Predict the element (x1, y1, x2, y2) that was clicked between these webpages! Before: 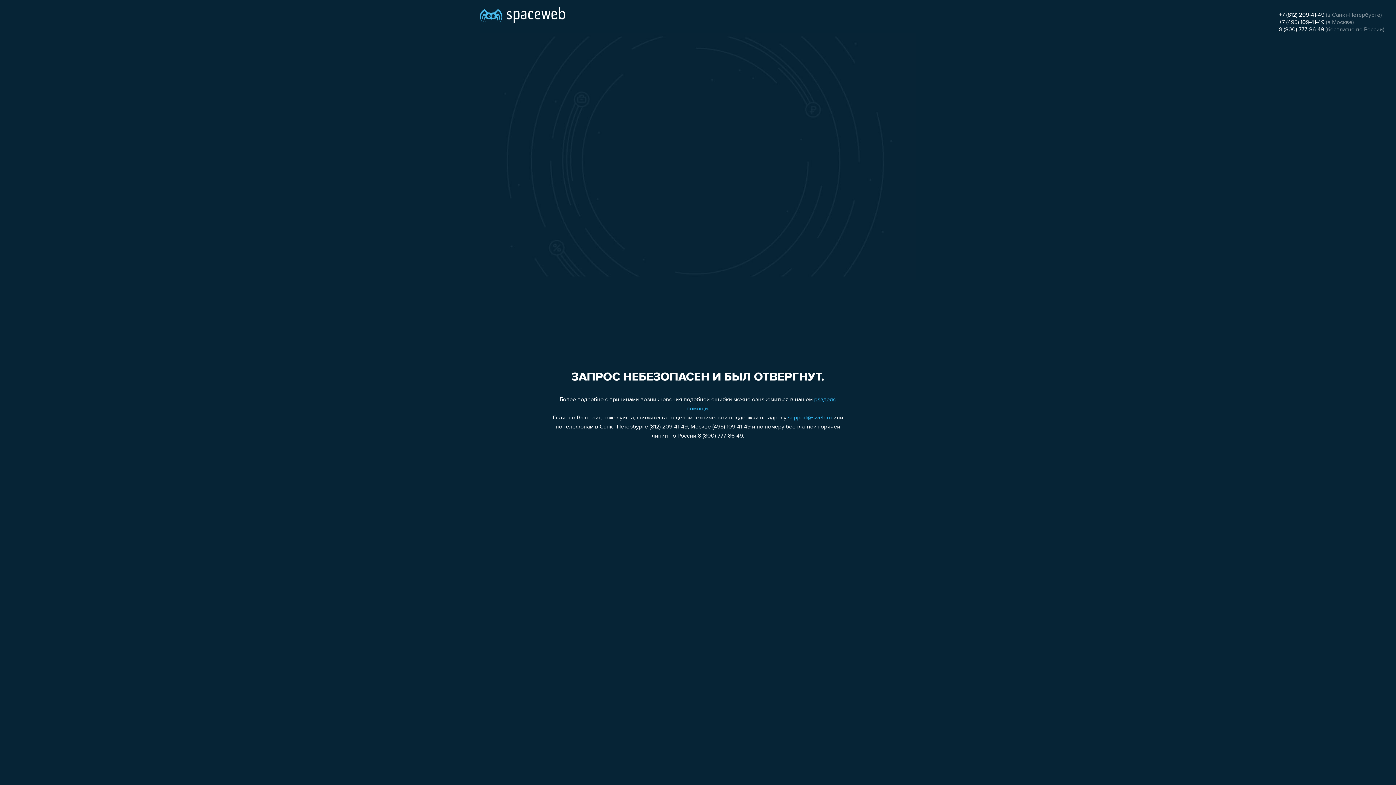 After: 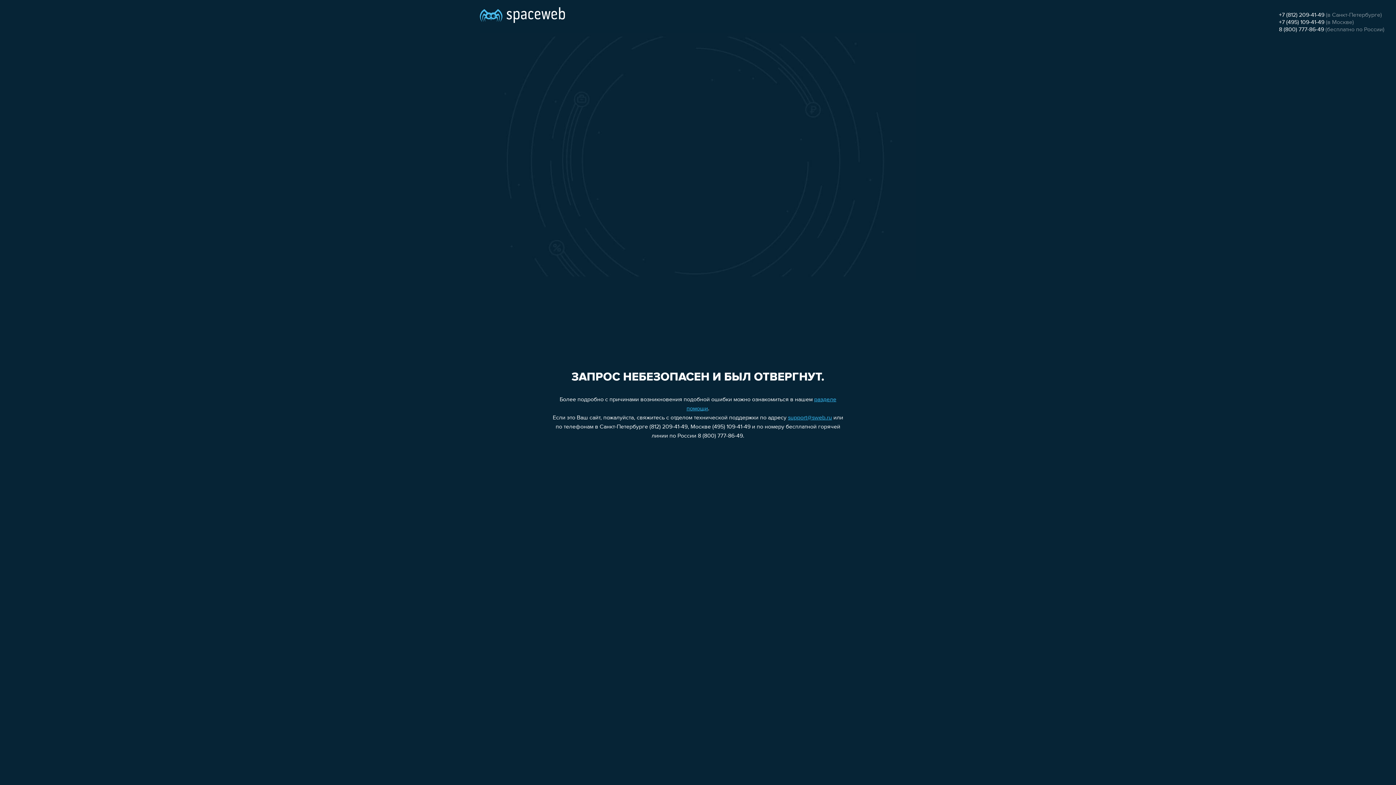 Action: label: support@sweb.ru bbox: (788, 415, 832, 421)